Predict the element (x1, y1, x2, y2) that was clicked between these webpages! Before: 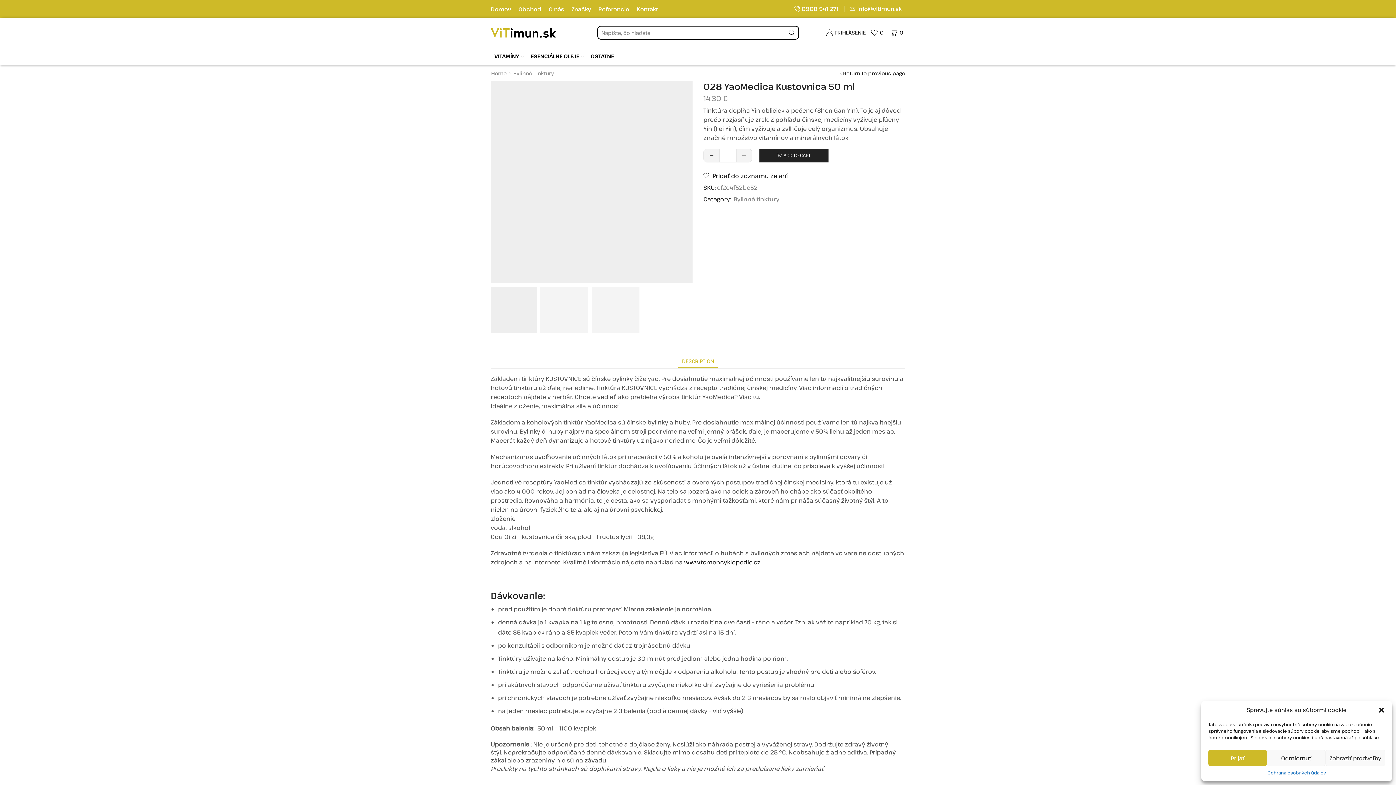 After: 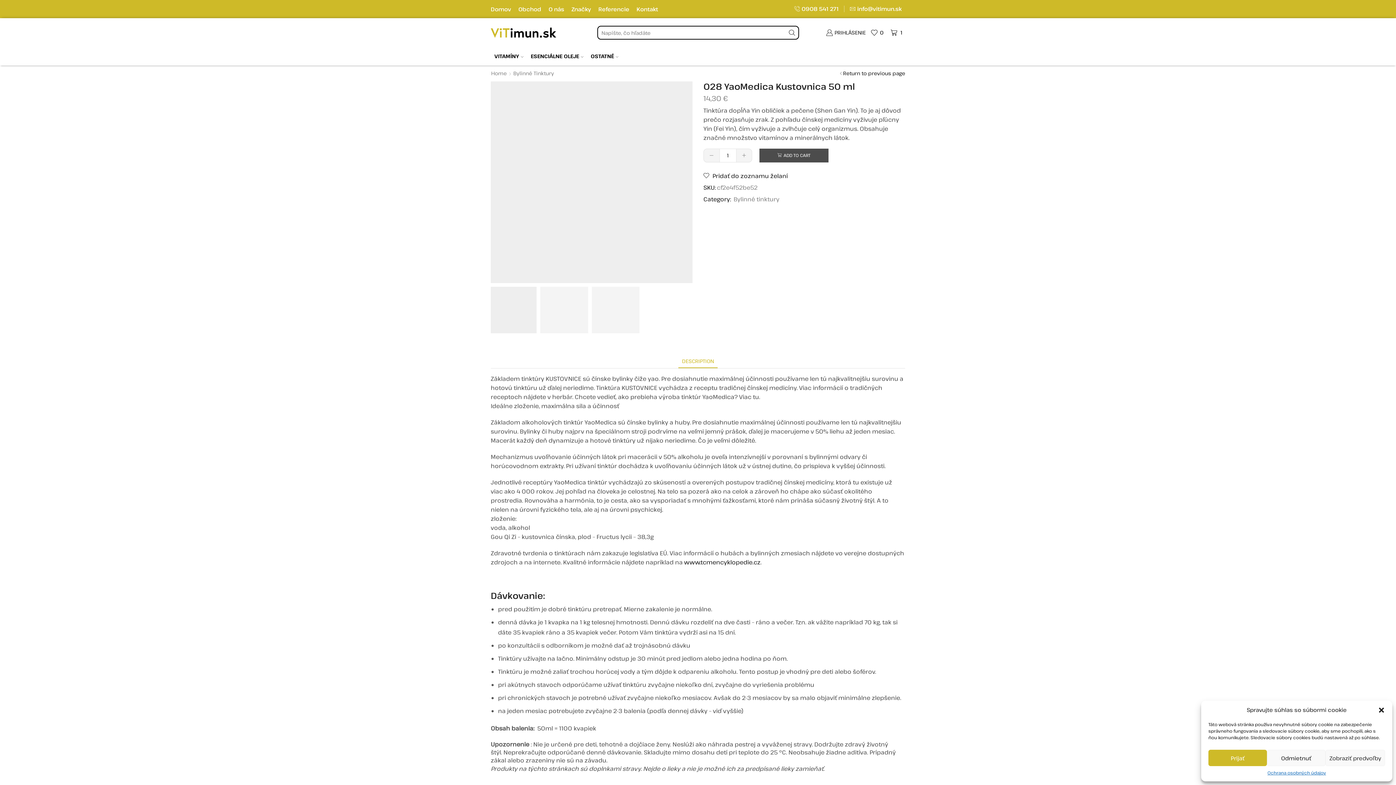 Action: label: ADD TO CART bbox: (759, 148, 828, 162)